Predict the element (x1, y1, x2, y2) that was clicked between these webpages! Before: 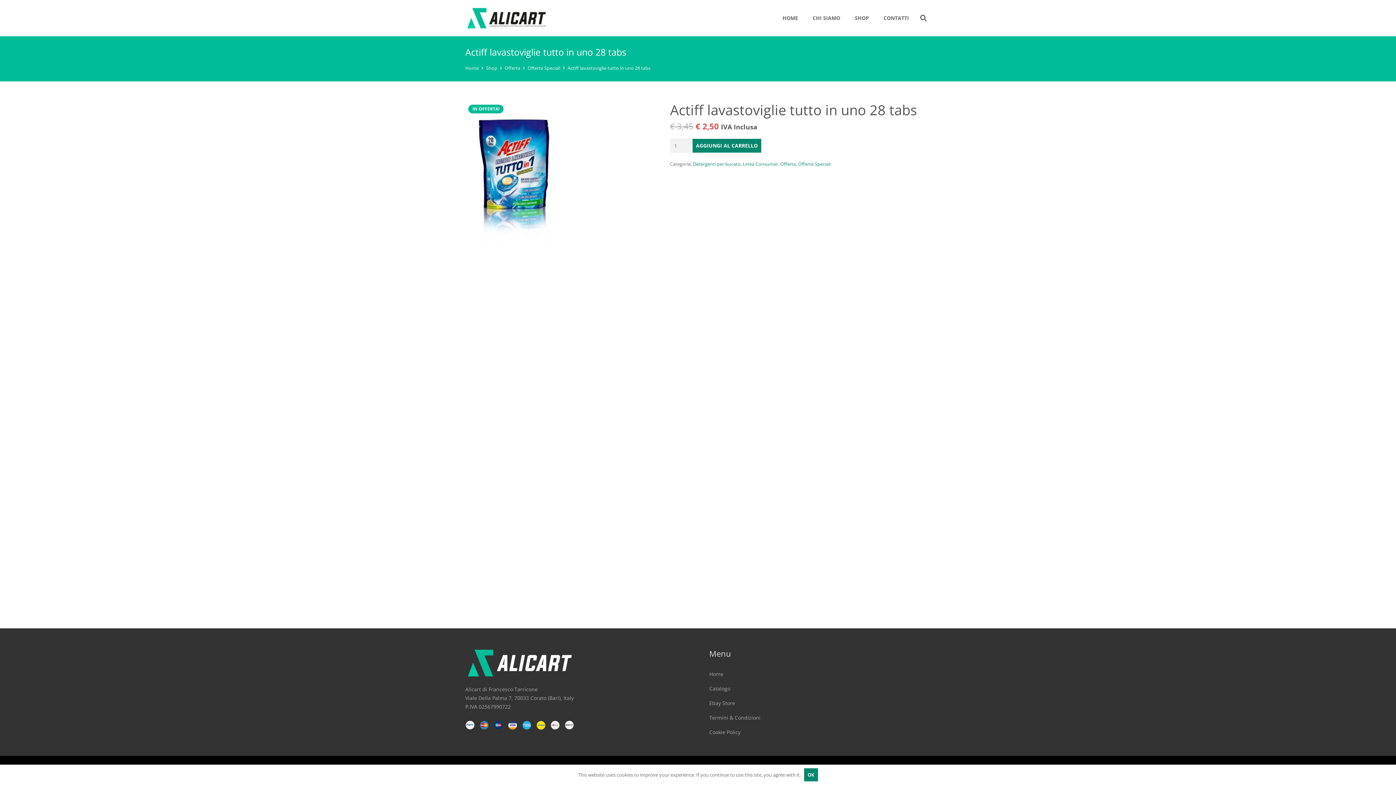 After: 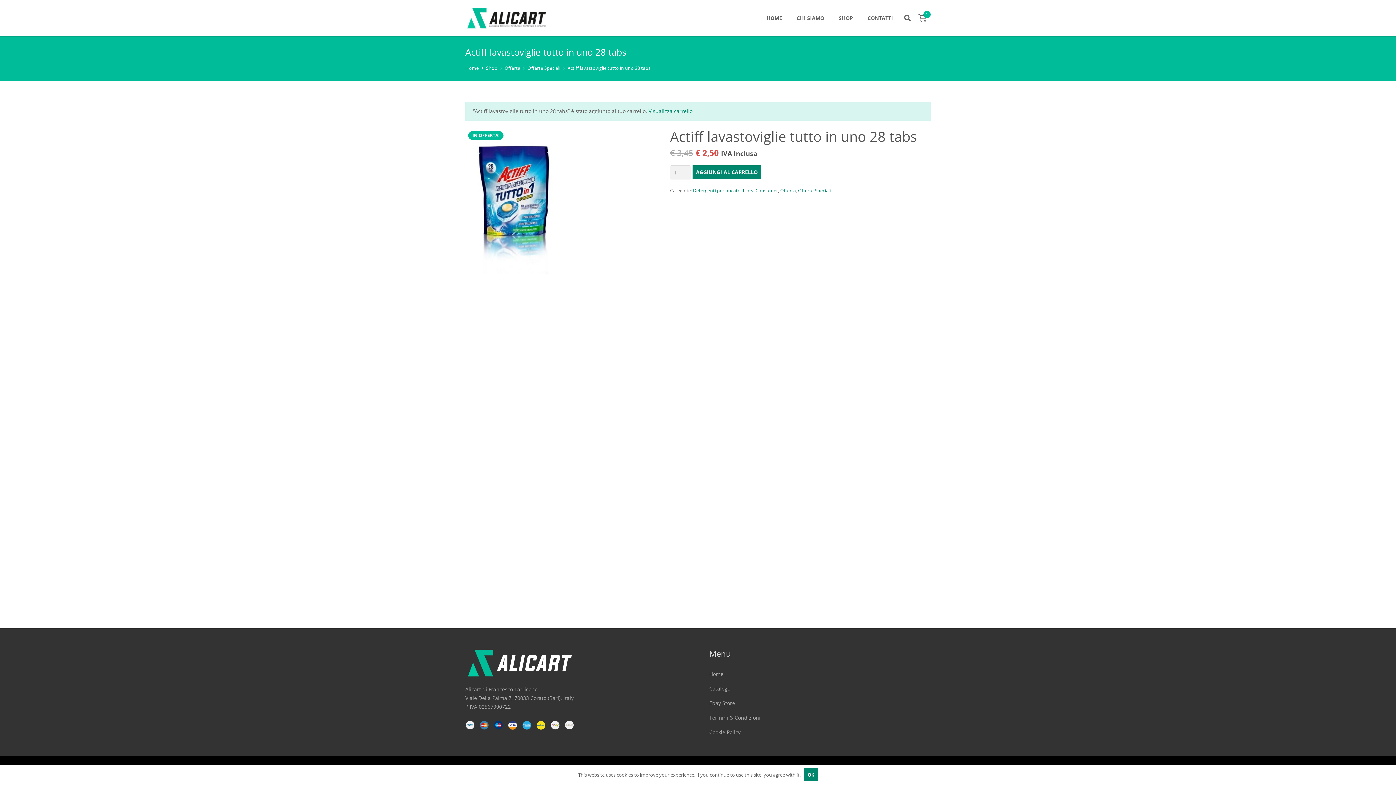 Action: bbox: (692, 138, 761, 152) label: AGGIUNGI AL CARRELLO